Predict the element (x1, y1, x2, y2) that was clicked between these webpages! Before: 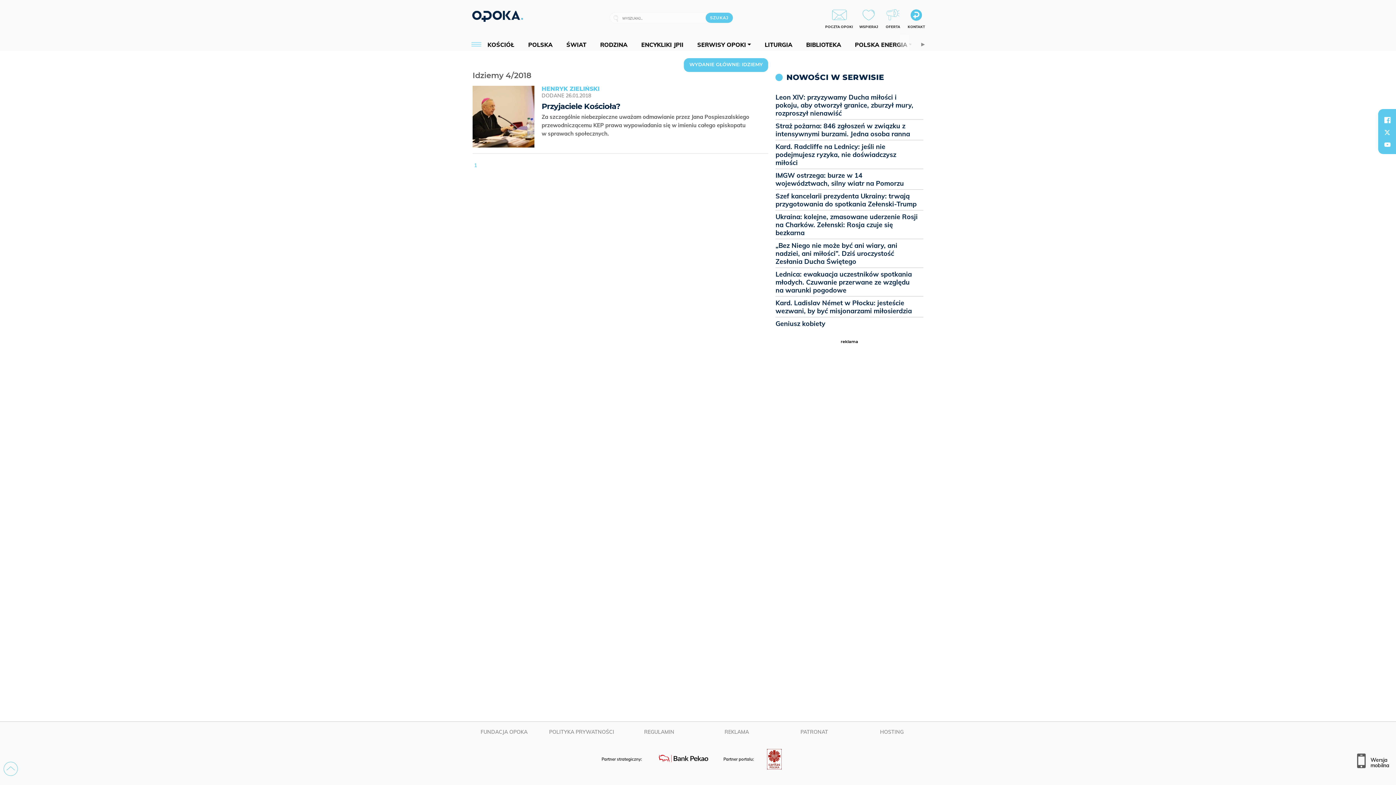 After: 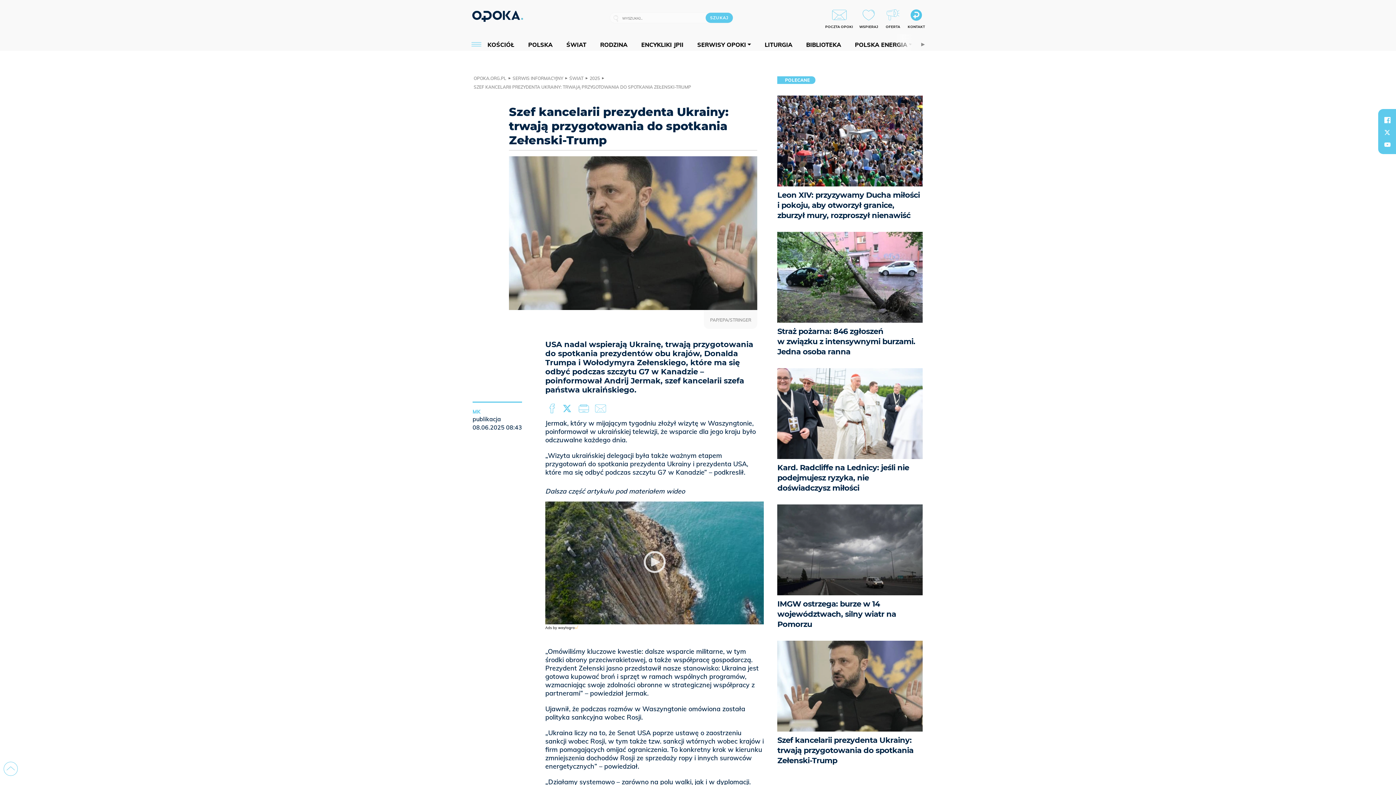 Action: label: Szef kancelarii prezydenta Ukrainy: trwają przygotowania do spotkania Zełenski-Trump bbox: (775, 192, 916, 208)